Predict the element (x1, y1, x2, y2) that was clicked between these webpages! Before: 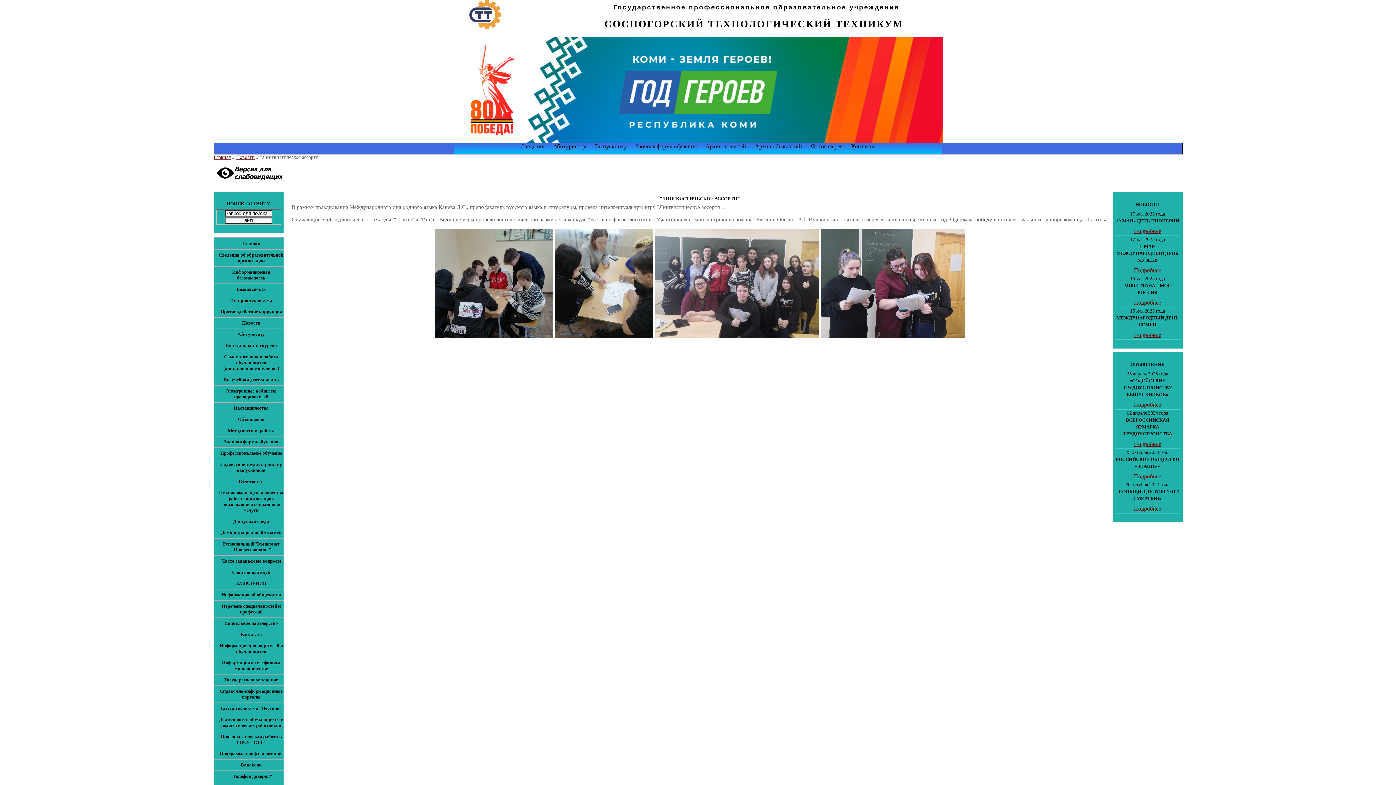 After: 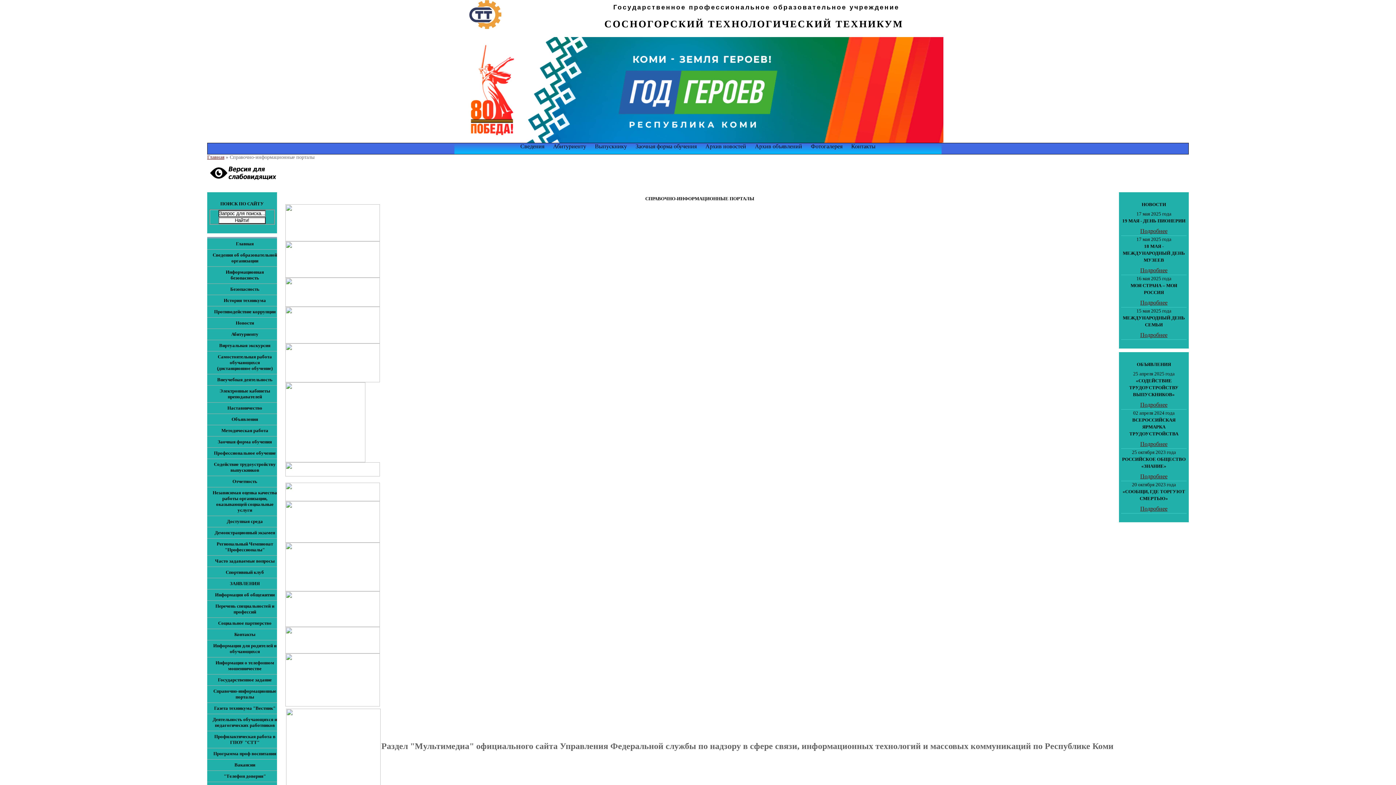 Action: bbox: (219, 688, 282, 700) label: Справочно-информационные порталы